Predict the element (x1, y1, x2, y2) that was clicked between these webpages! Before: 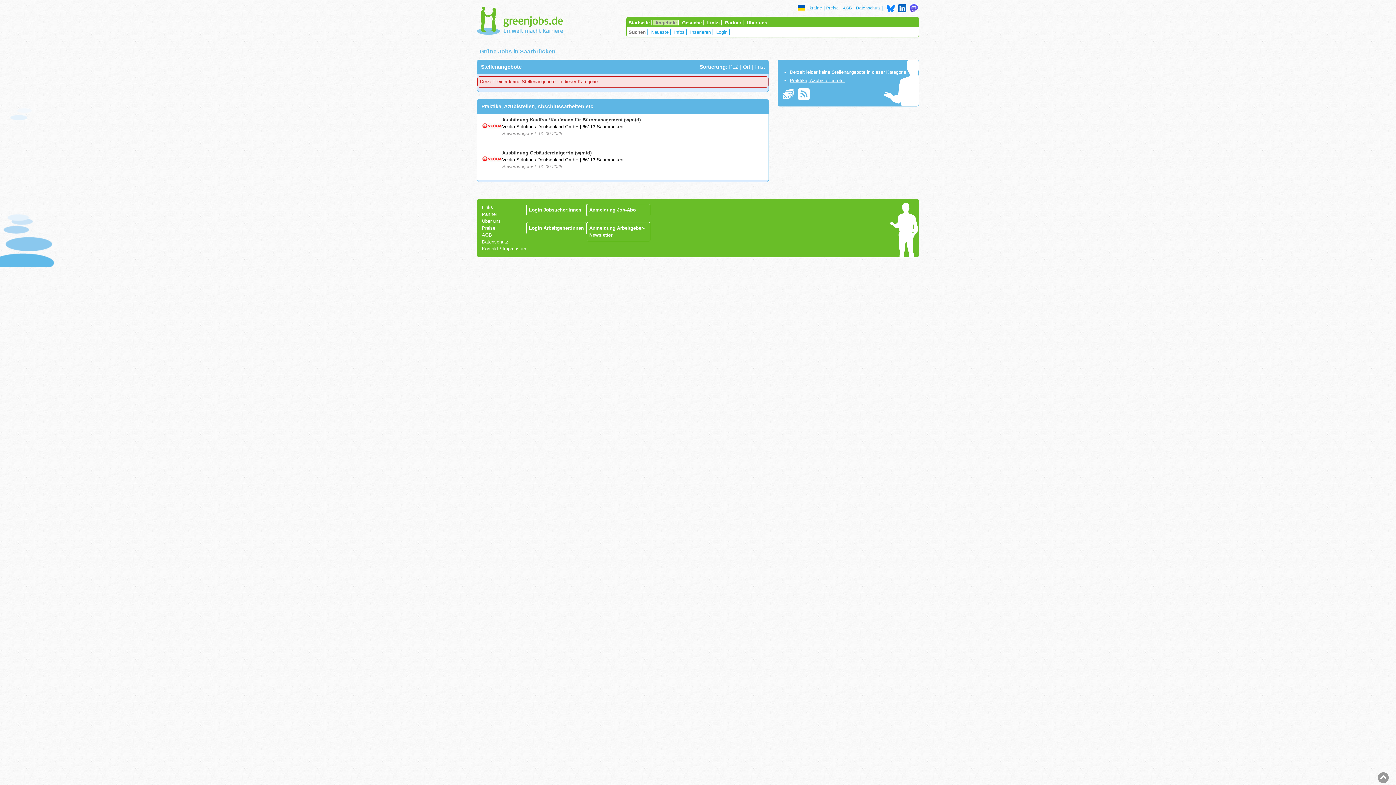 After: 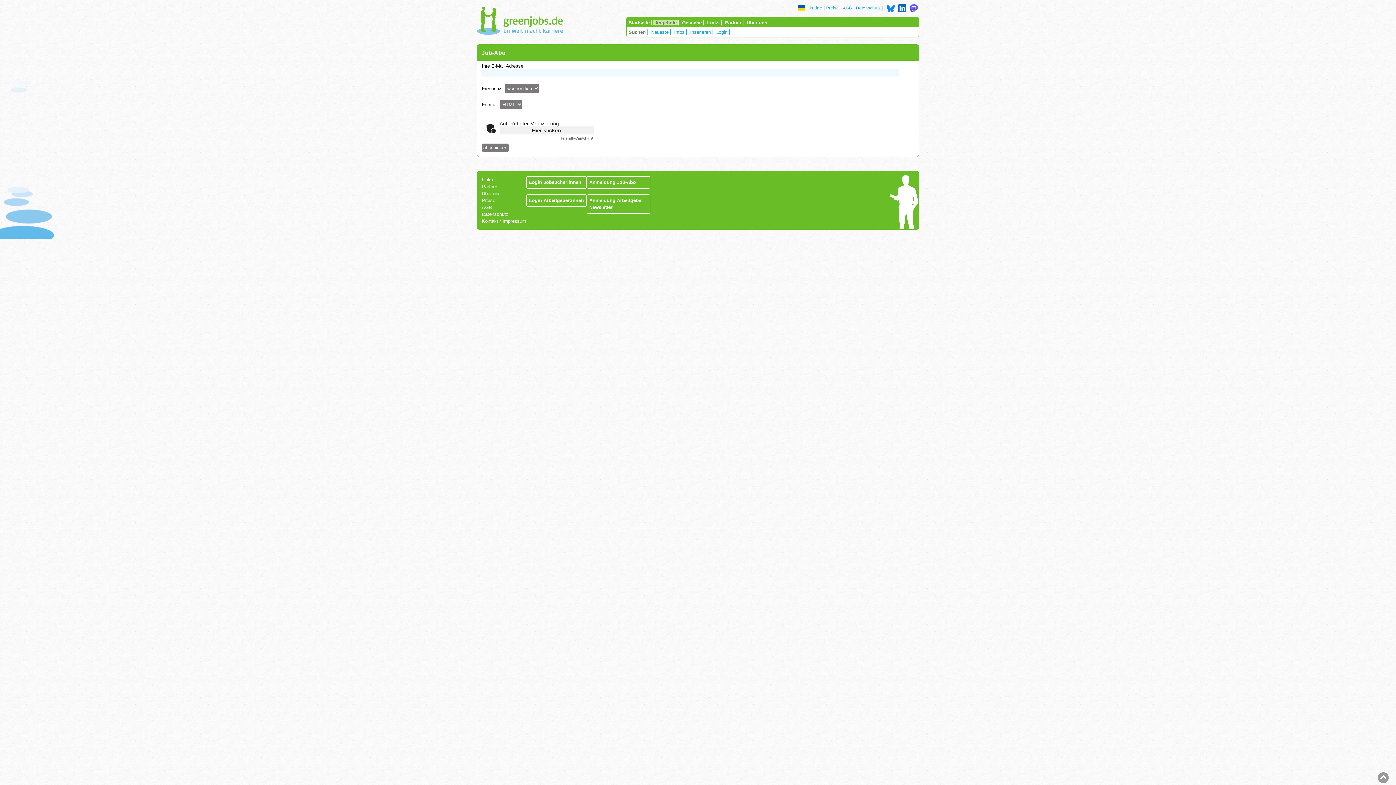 Action: bbox: (782, 95, 794, 101)